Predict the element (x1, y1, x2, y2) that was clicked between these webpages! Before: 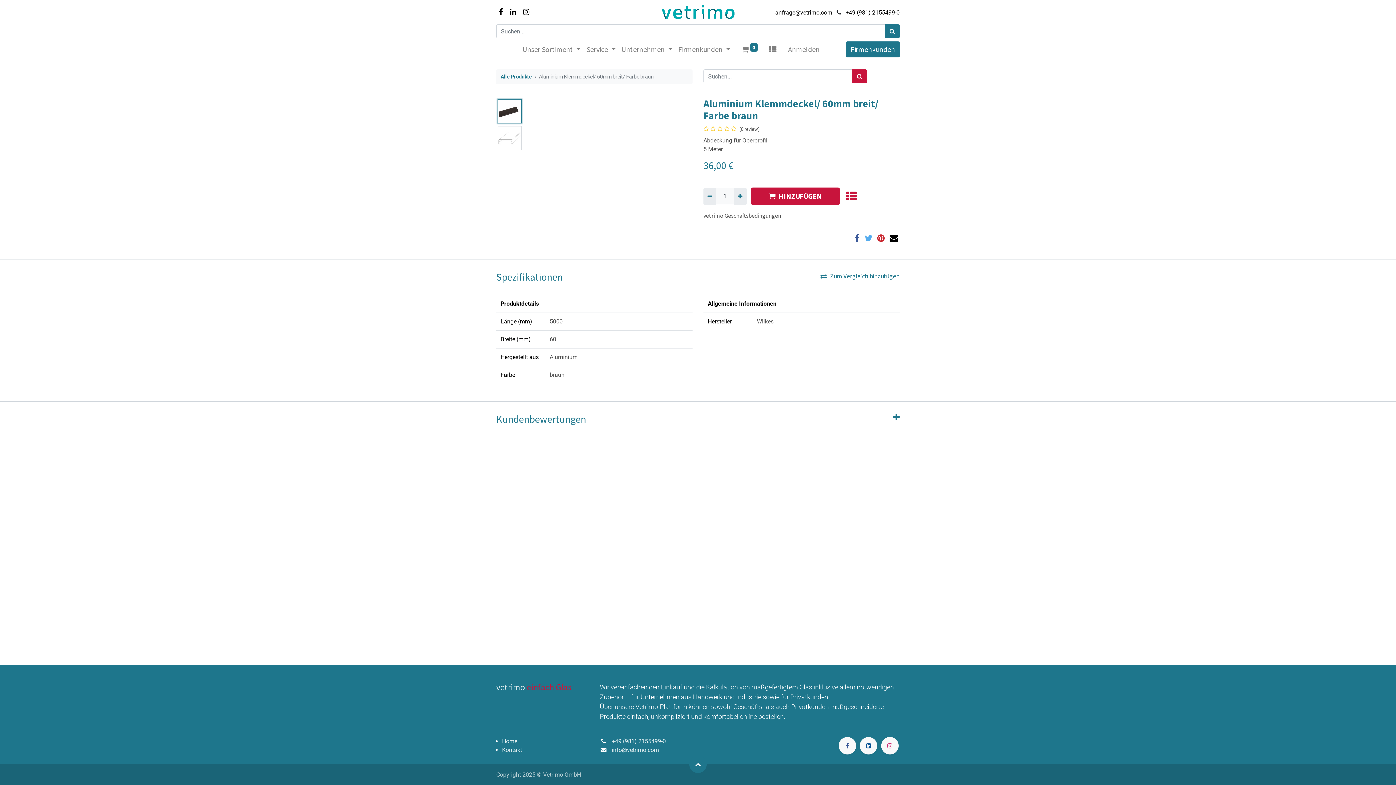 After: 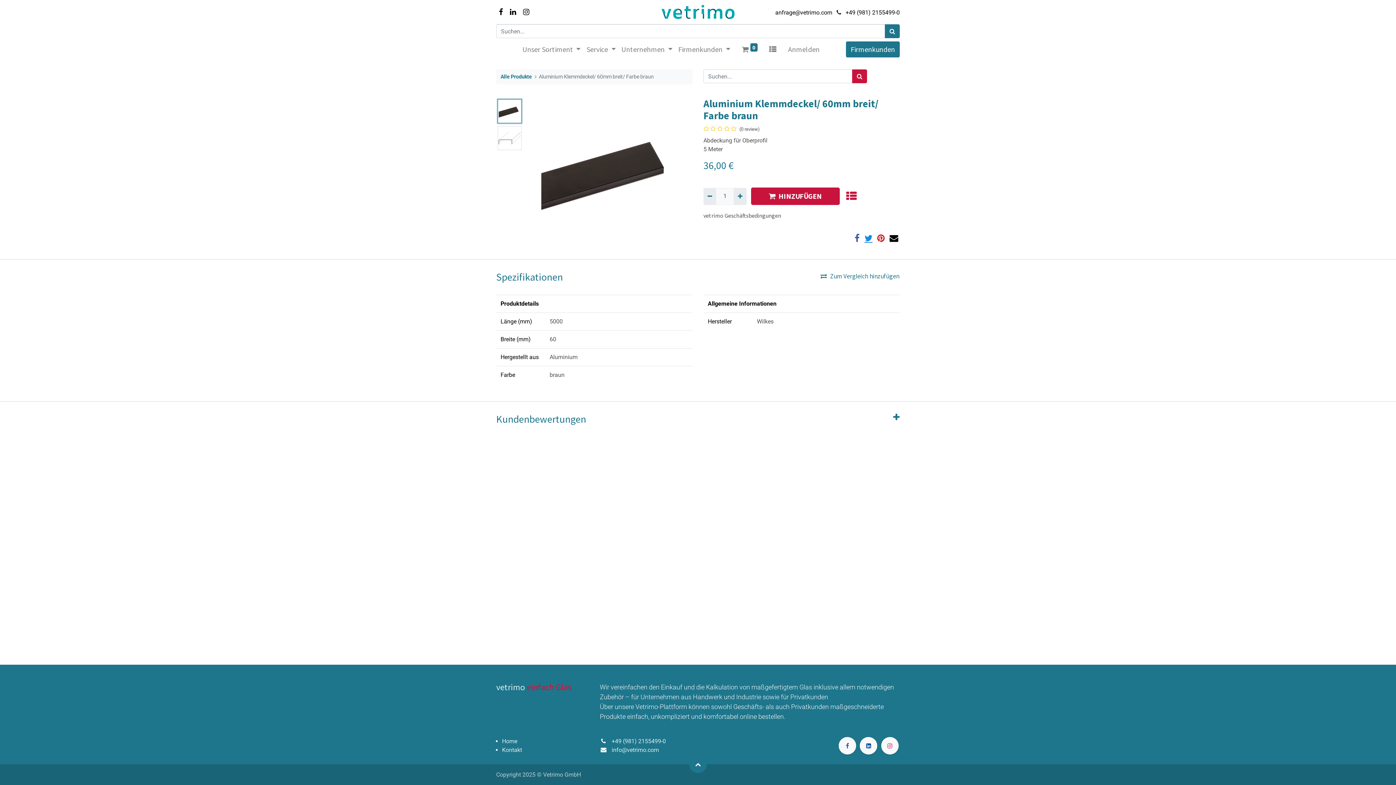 Action: bbox: (864, 233, 872, 242)